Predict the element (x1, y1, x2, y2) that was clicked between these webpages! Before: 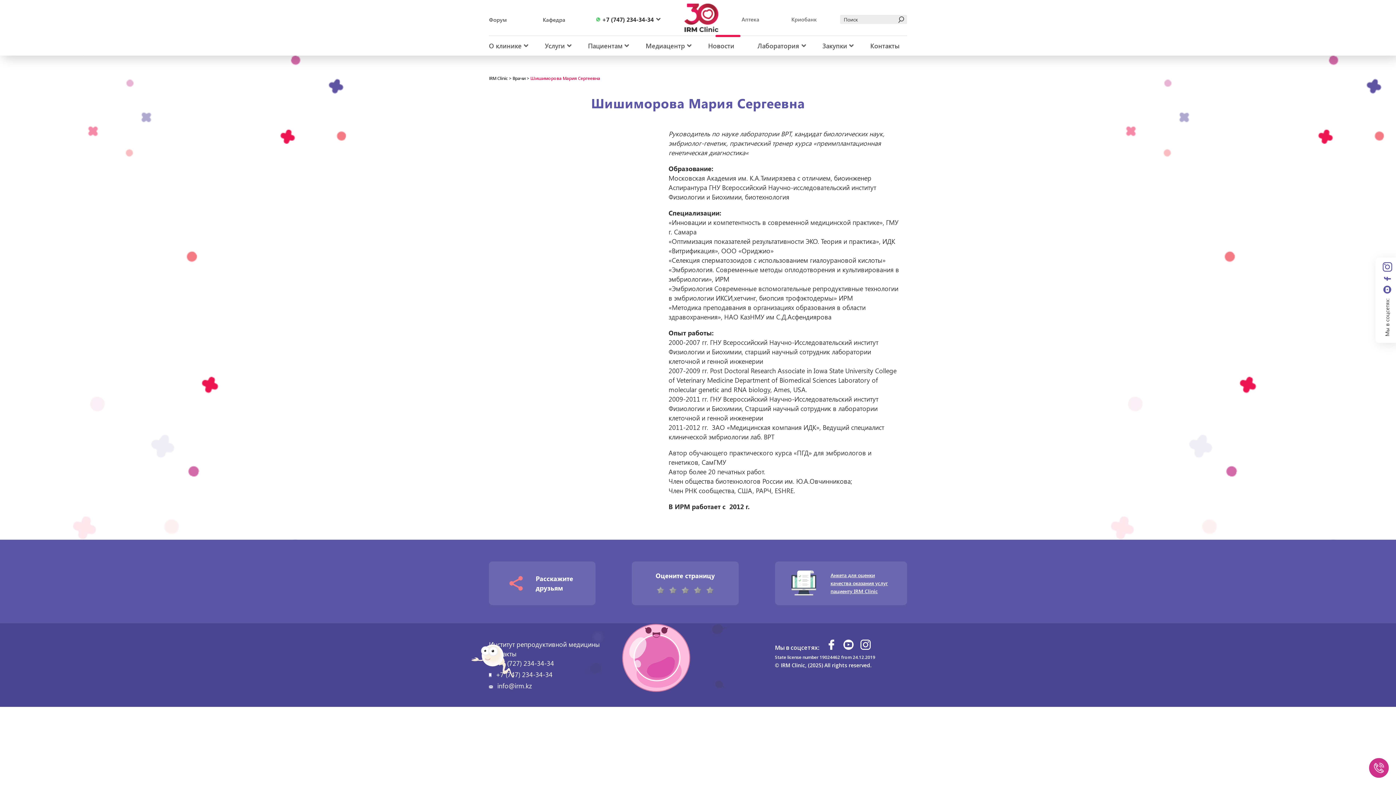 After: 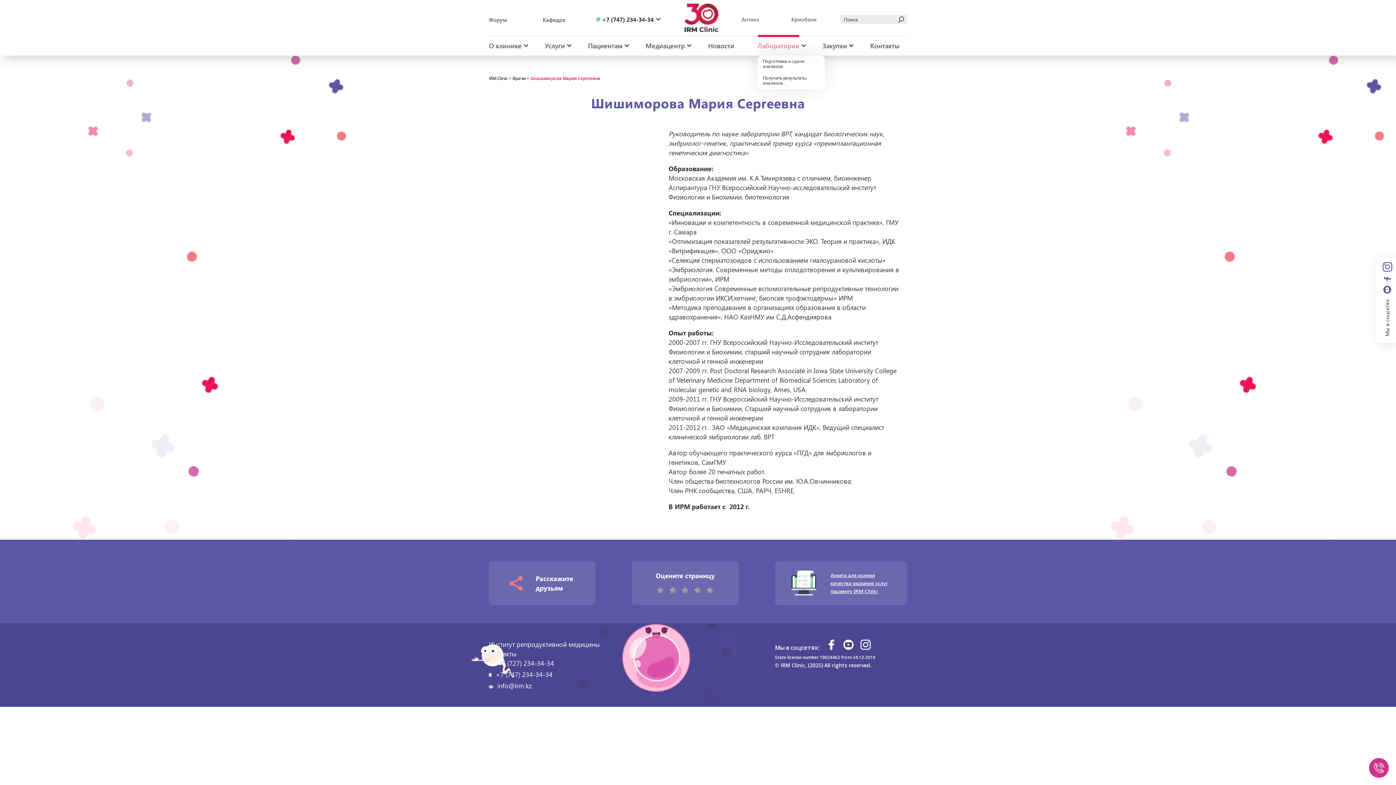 Action: bbox: (757, 36, 806, 55) label: Лаборатория